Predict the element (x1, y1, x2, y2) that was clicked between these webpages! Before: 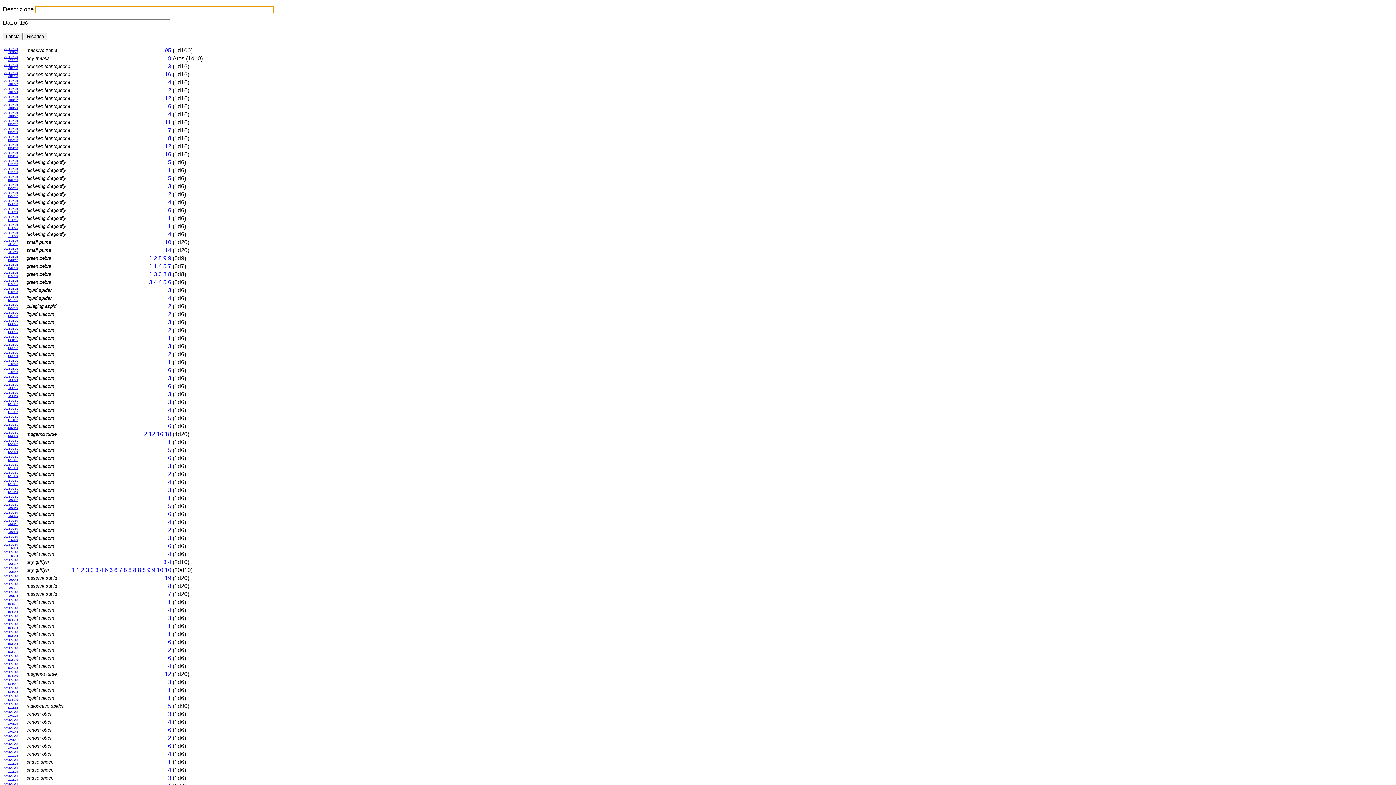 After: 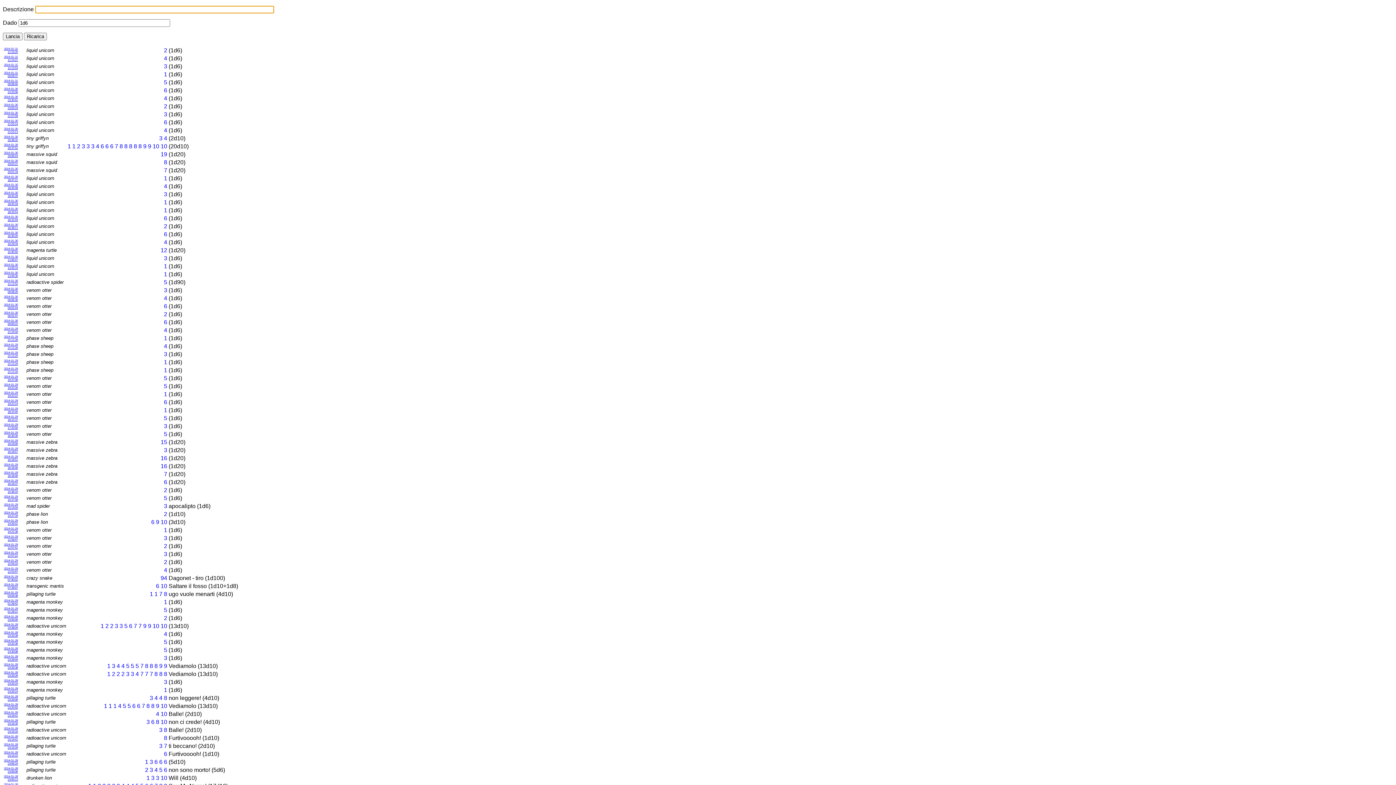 Action: bbox: (4, 471, 17, 477) label: 2014-01-31
12:16:20